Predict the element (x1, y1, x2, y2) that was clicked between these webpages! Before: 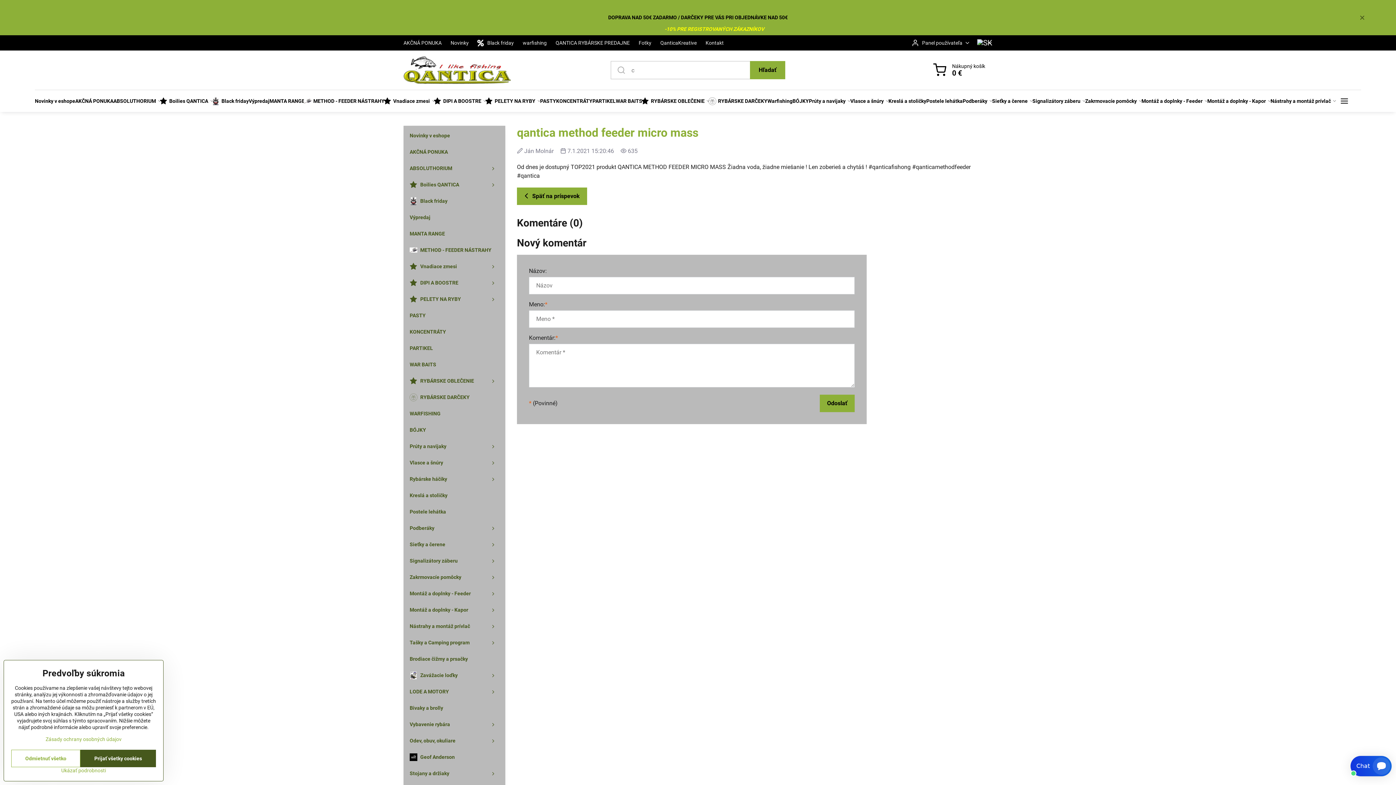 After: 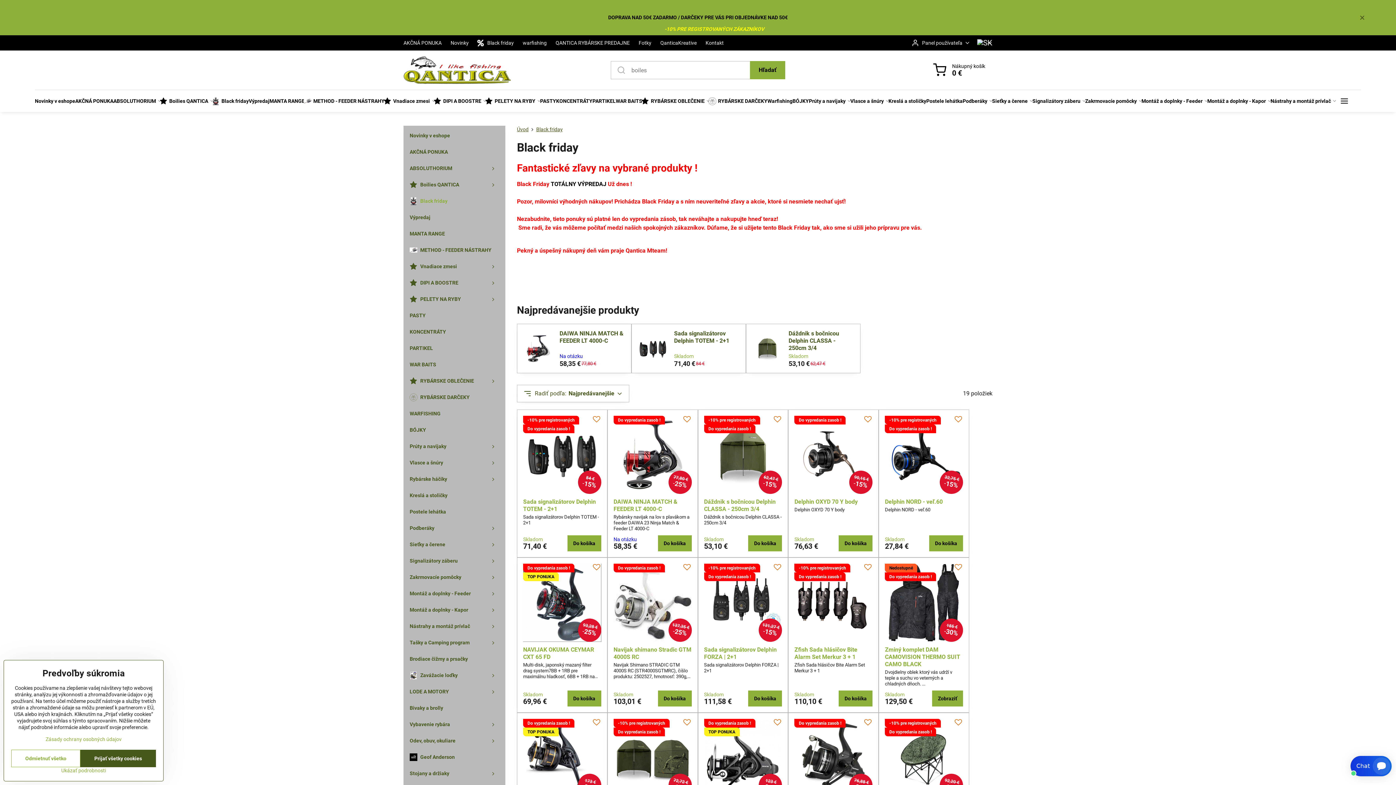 Action: label: Black friday bbox: (212, 90, 248, 112)